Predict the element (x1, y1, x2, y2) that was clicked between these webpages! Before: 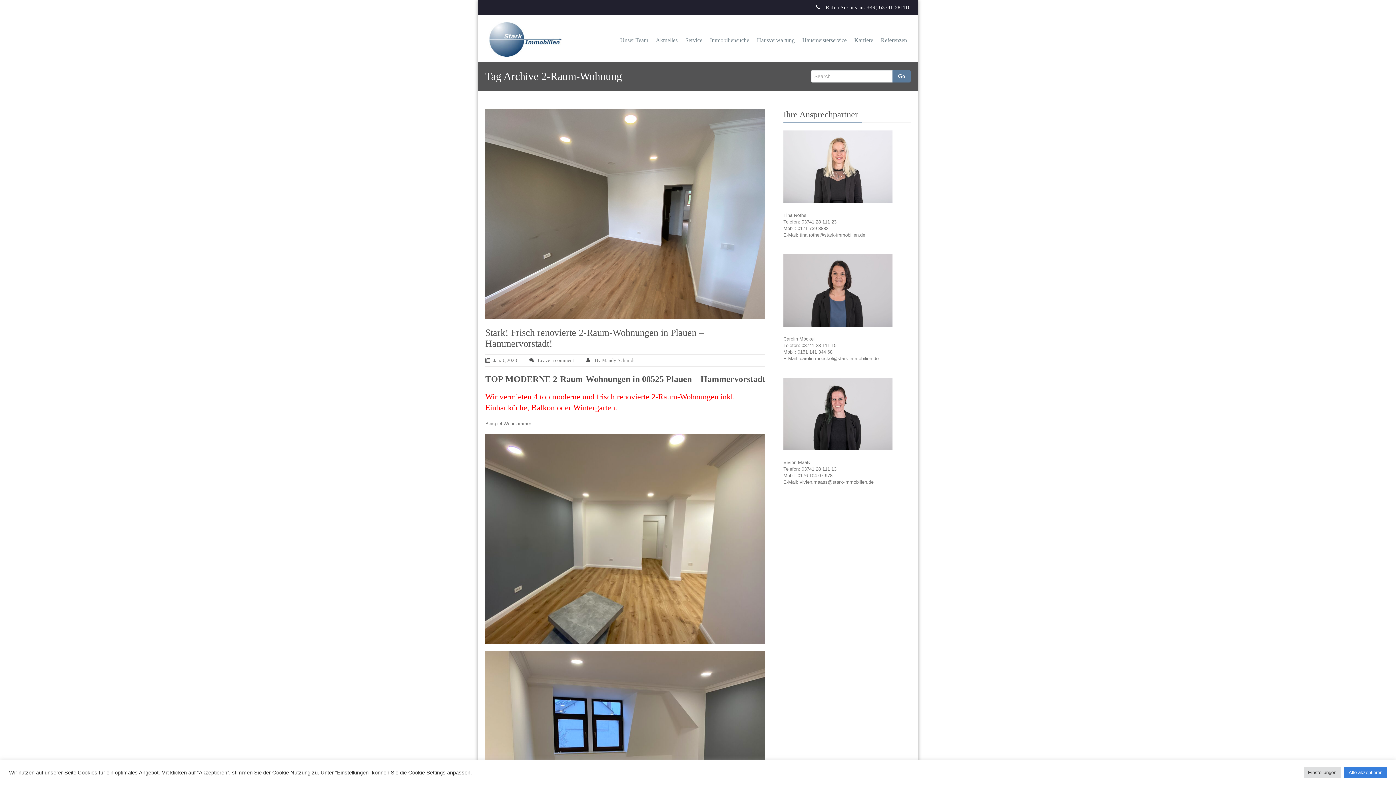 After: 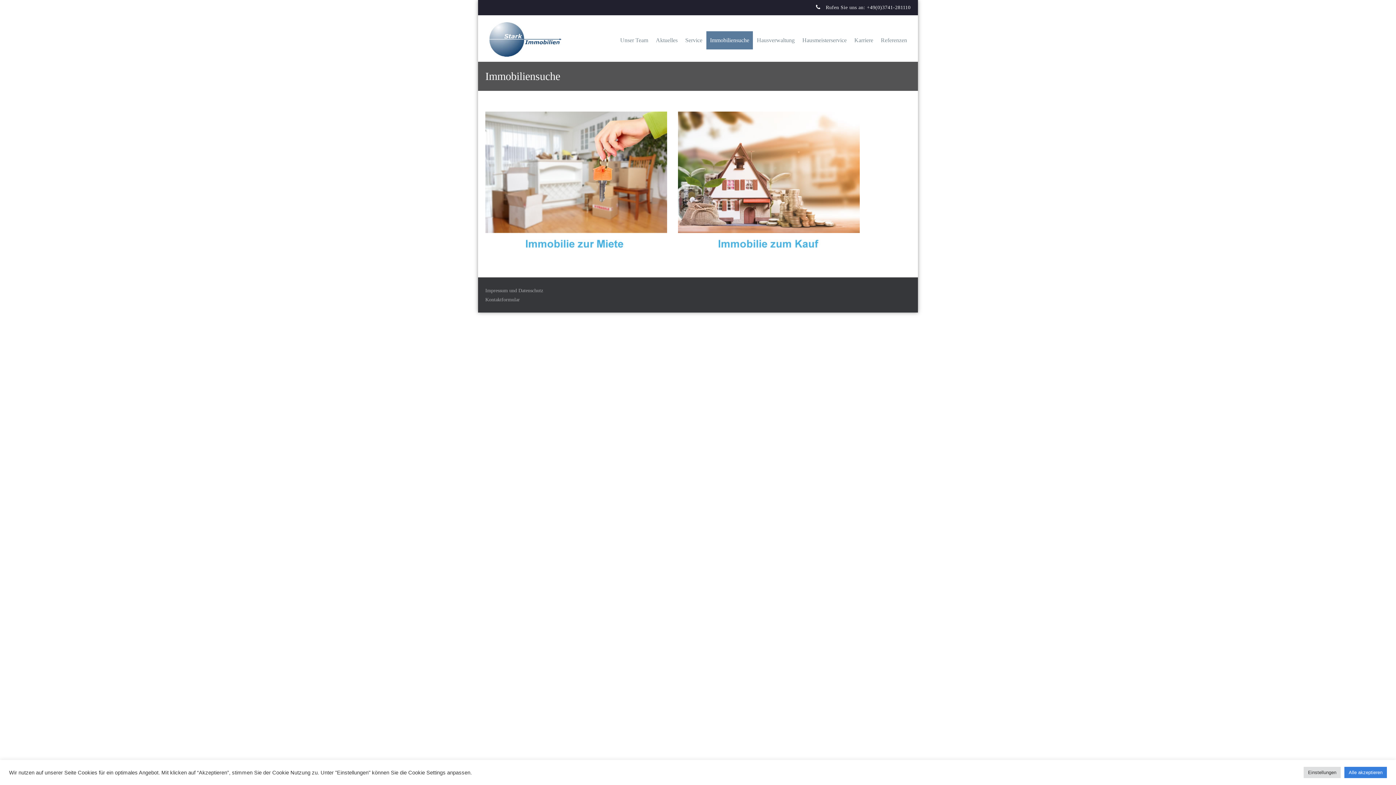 Action: label: Immobiliensuche bbox: (706, 31, 753, 49)